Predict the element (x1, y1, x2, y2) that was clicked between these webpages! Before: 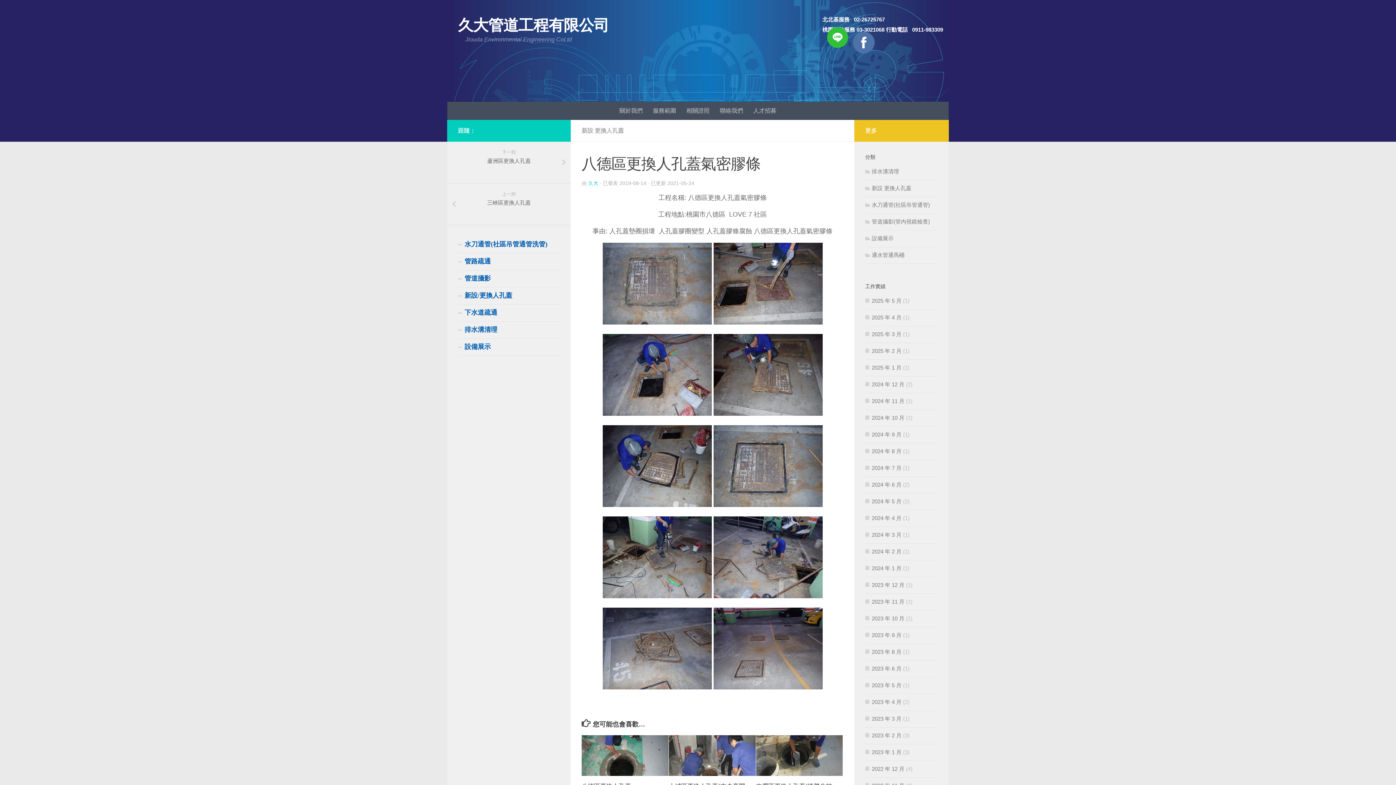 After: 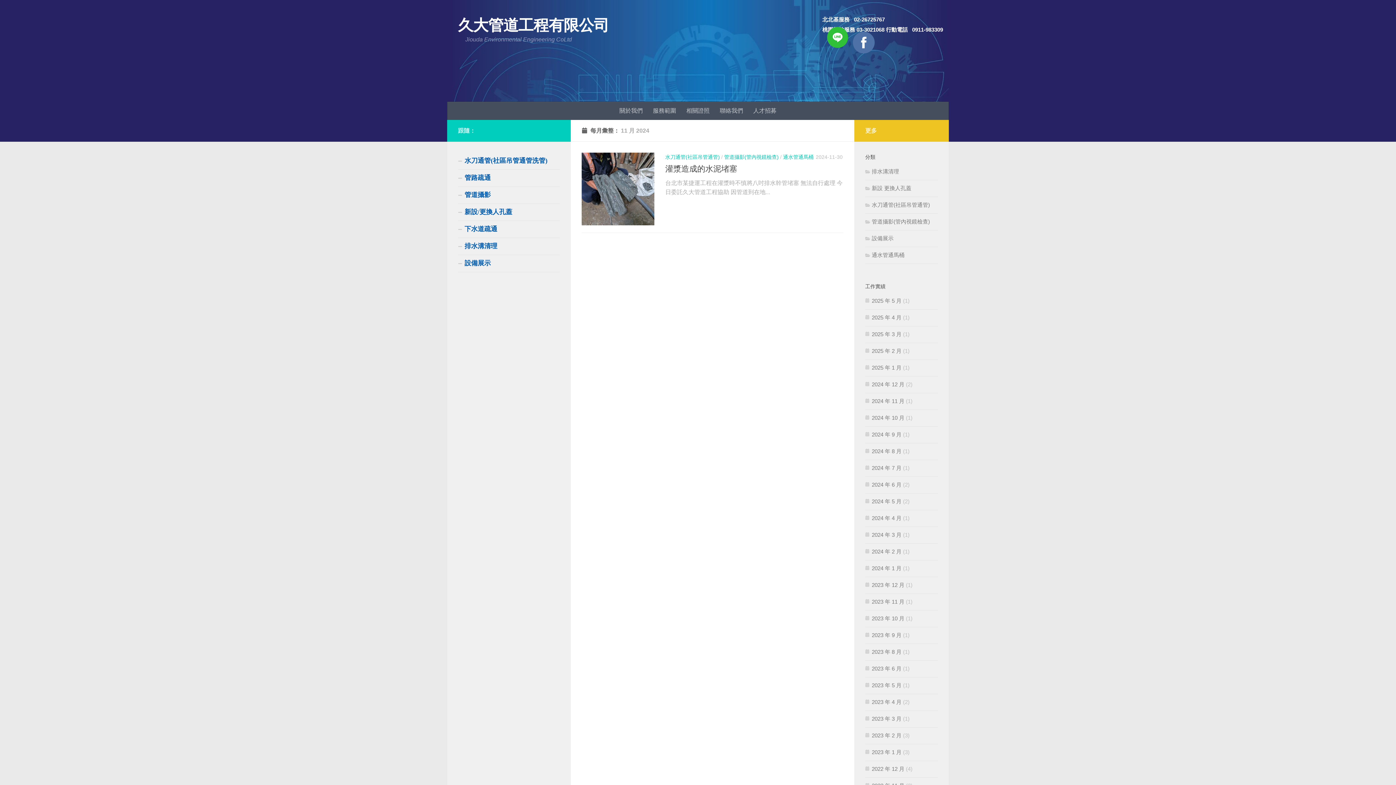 Action: label: 2024 年 11 月 bbox: (865, 398, 904, 404)